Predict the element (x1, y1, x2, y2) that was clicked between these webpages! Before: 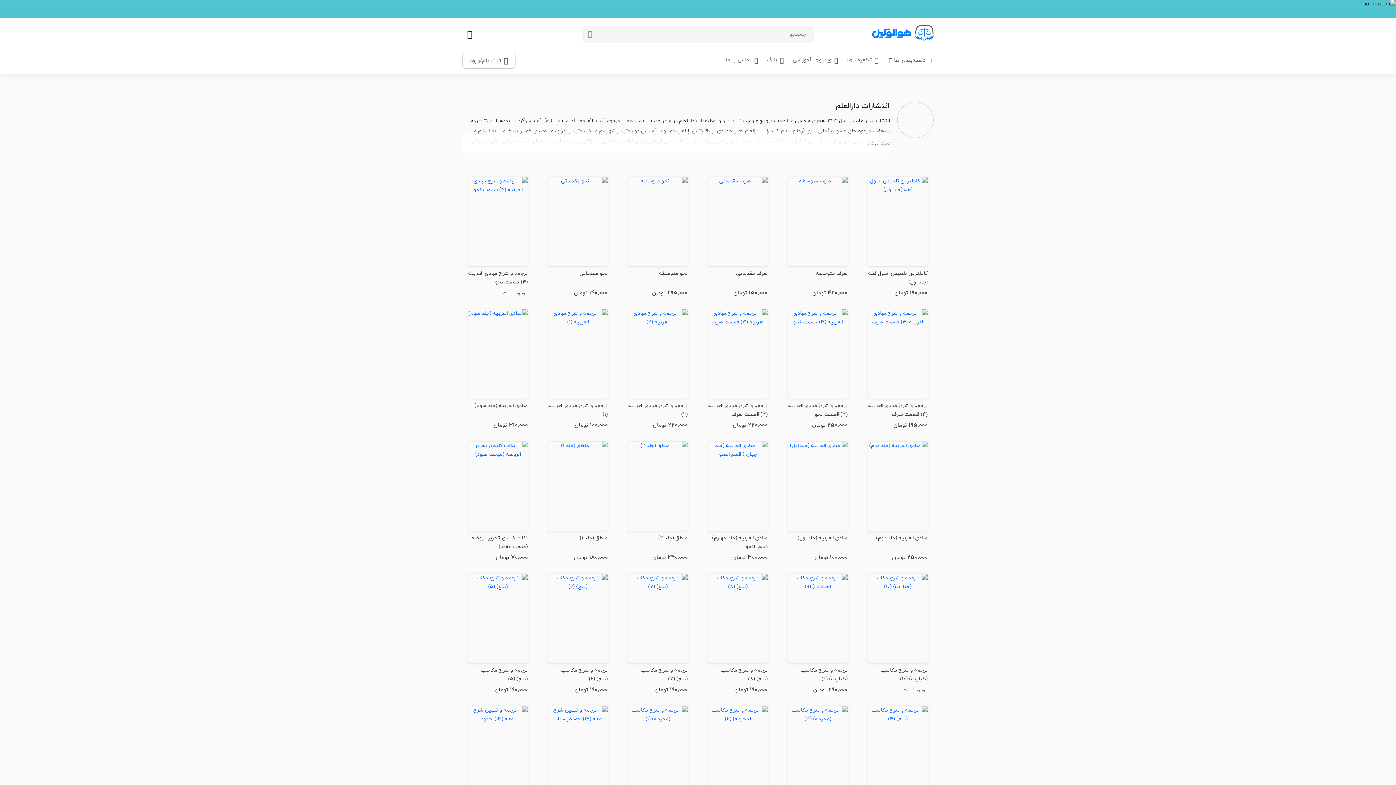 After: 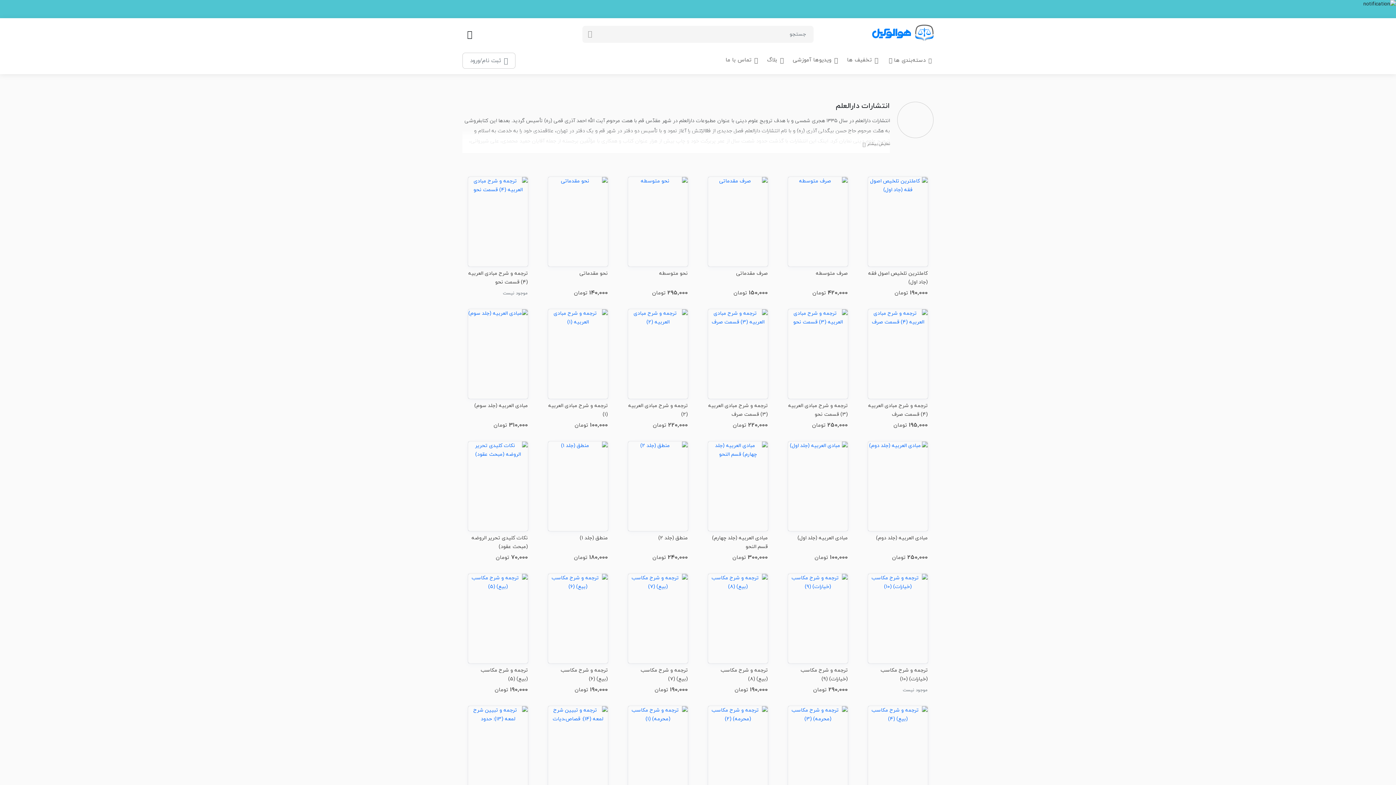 Action: bbox: (897, 101, 933, 138)